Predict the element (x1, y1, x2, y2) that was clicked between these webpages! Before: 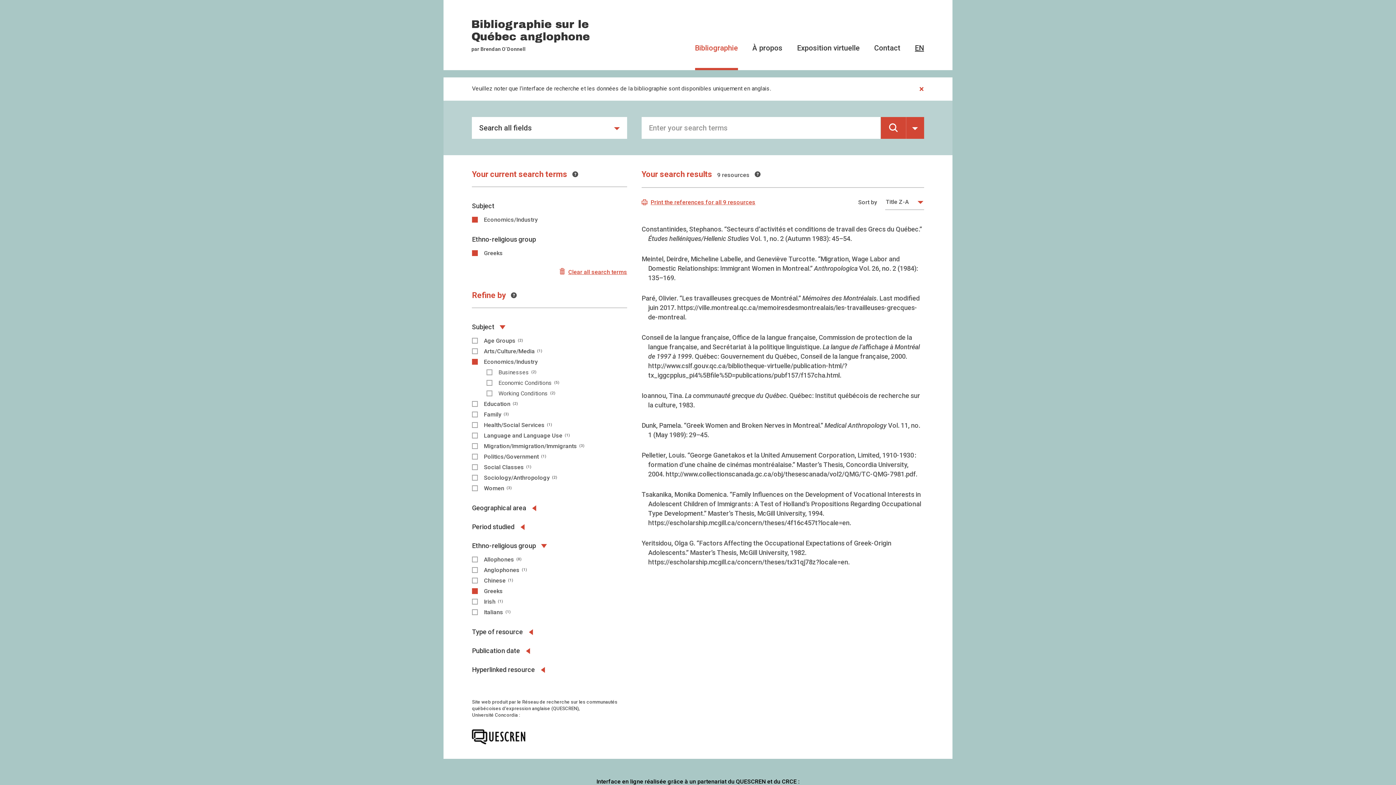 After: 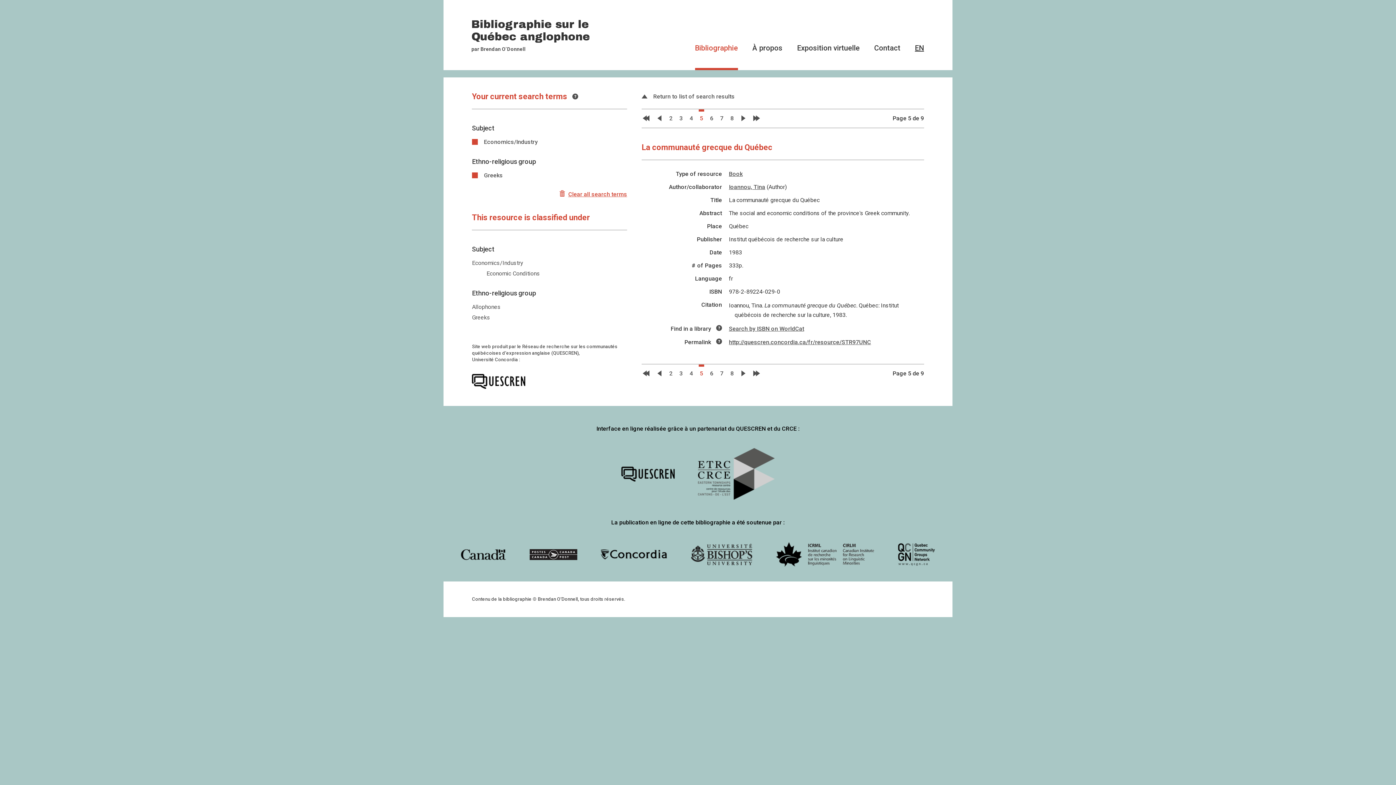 Action: bbox: (641, 391, 924, 410) label: Ioannou, Tina. La communauté grecque du Québec. Québec: Institut québécois de recherche sur la culture, 1983.